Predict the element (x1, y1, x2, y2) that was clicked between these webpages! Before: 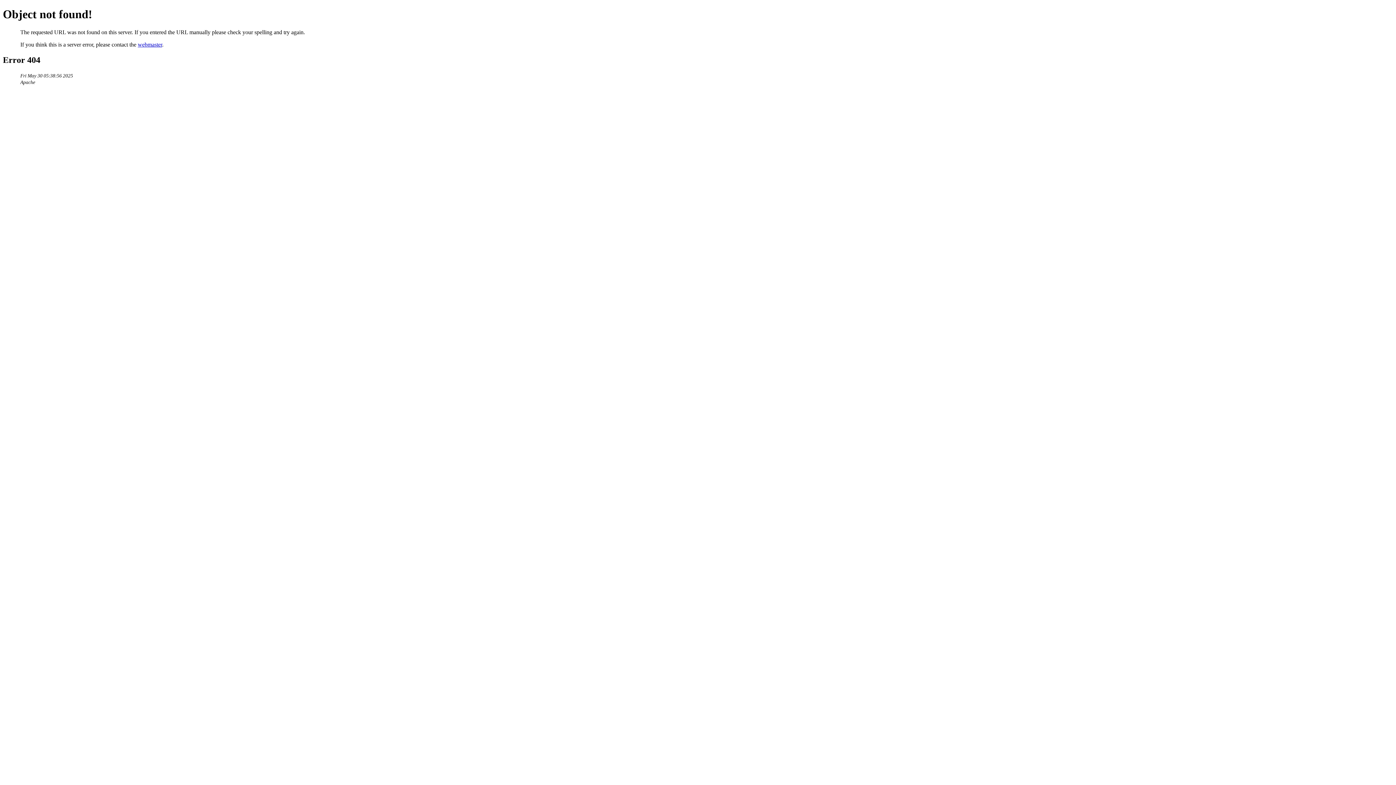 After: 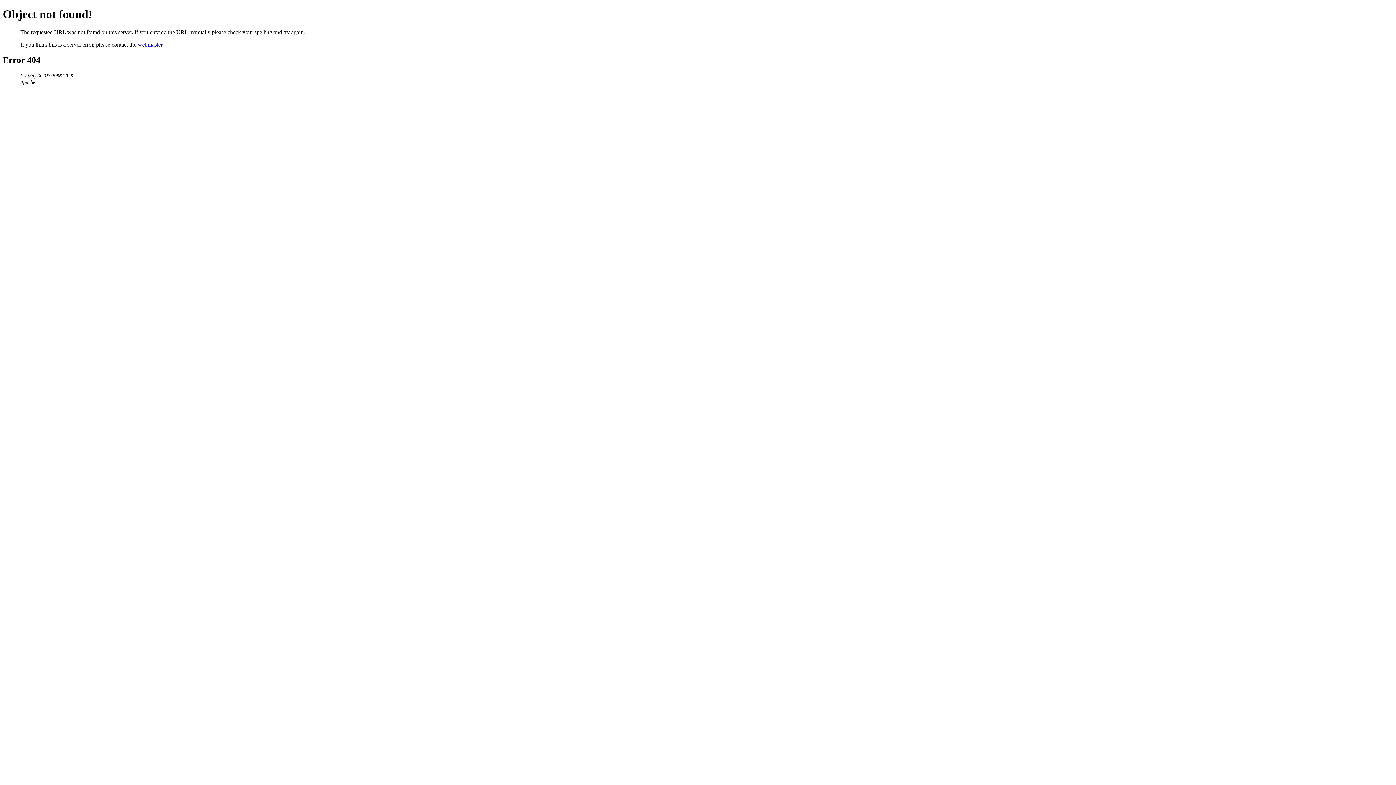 Action: label: webmaster bbox: (137, 41, 162, 47)